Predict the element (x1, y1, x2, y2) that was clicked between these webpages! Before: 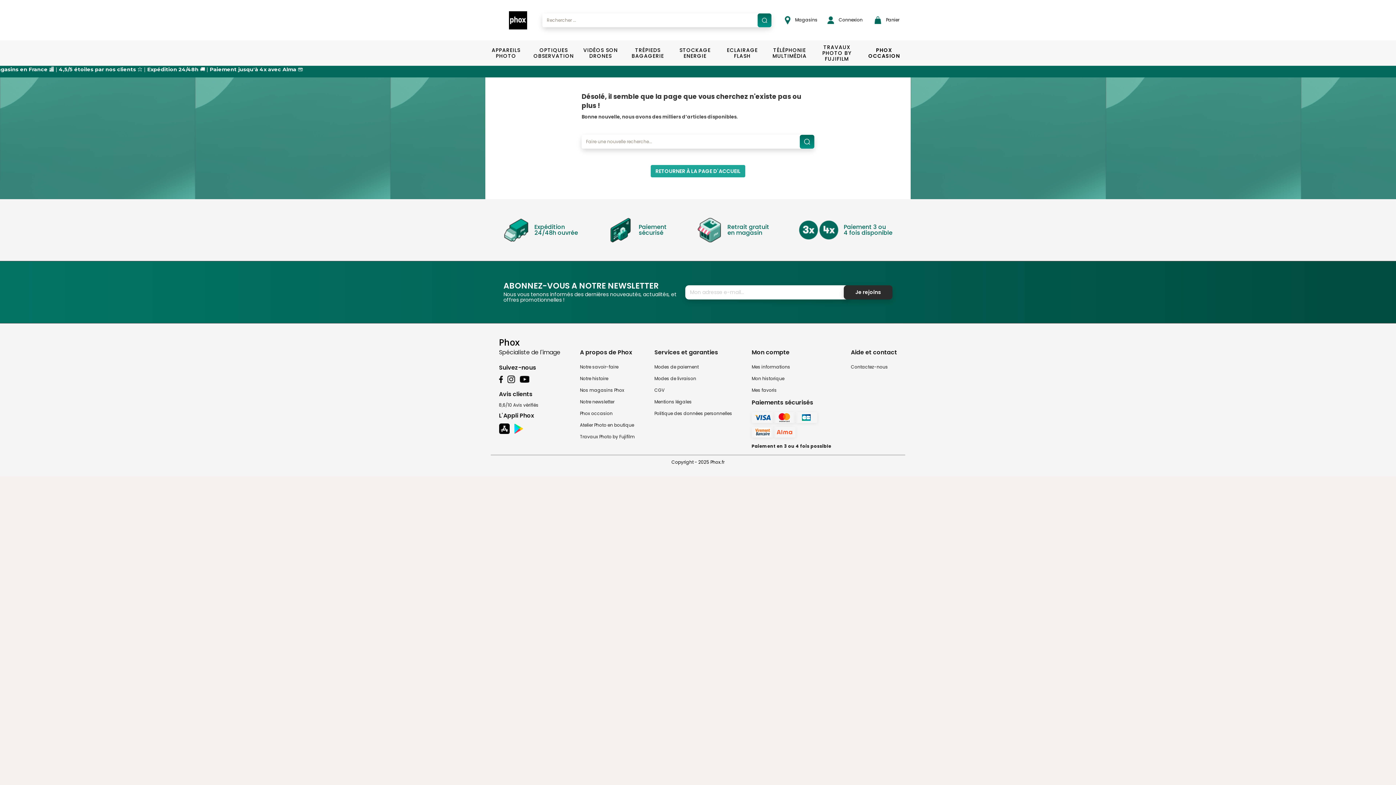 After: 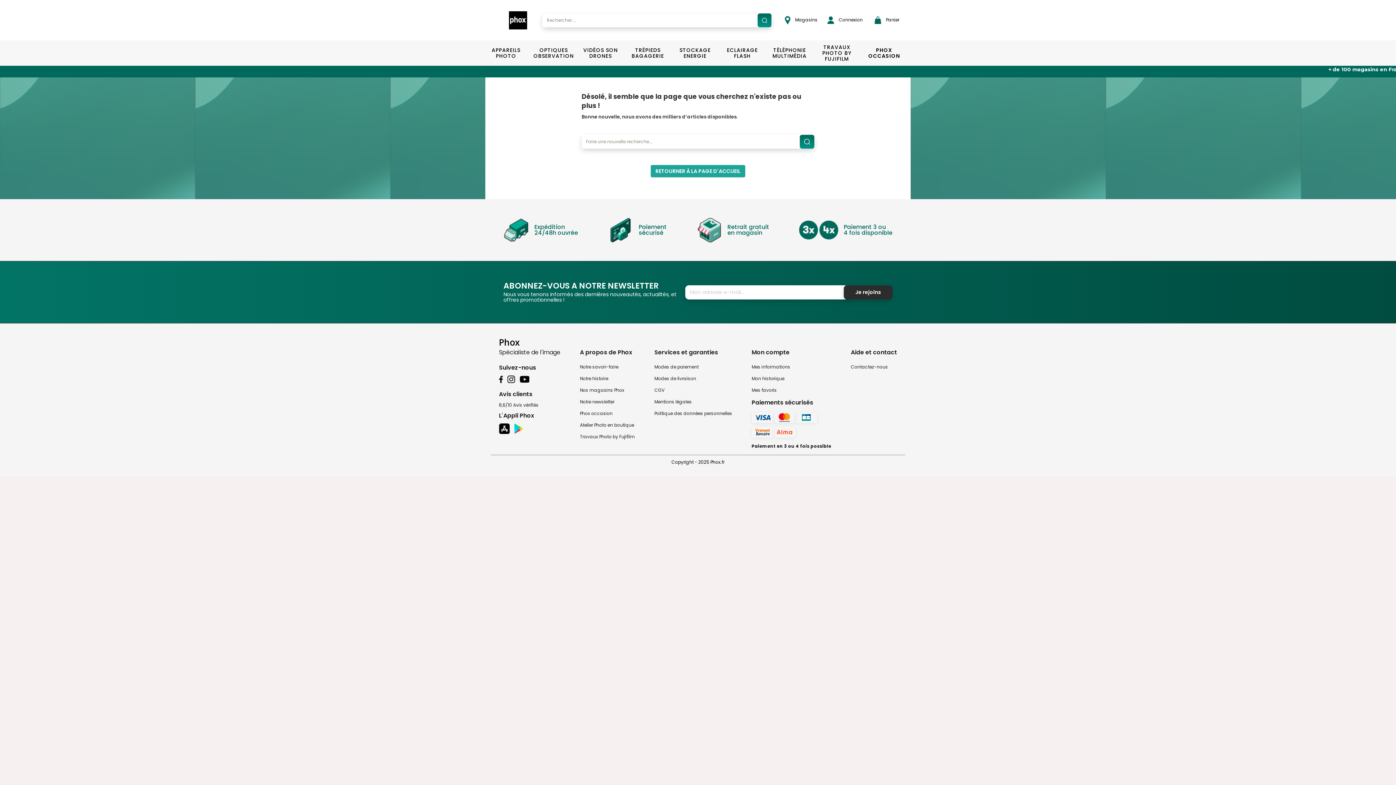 Action: label:   bbox: (499, 375, 503, 382)